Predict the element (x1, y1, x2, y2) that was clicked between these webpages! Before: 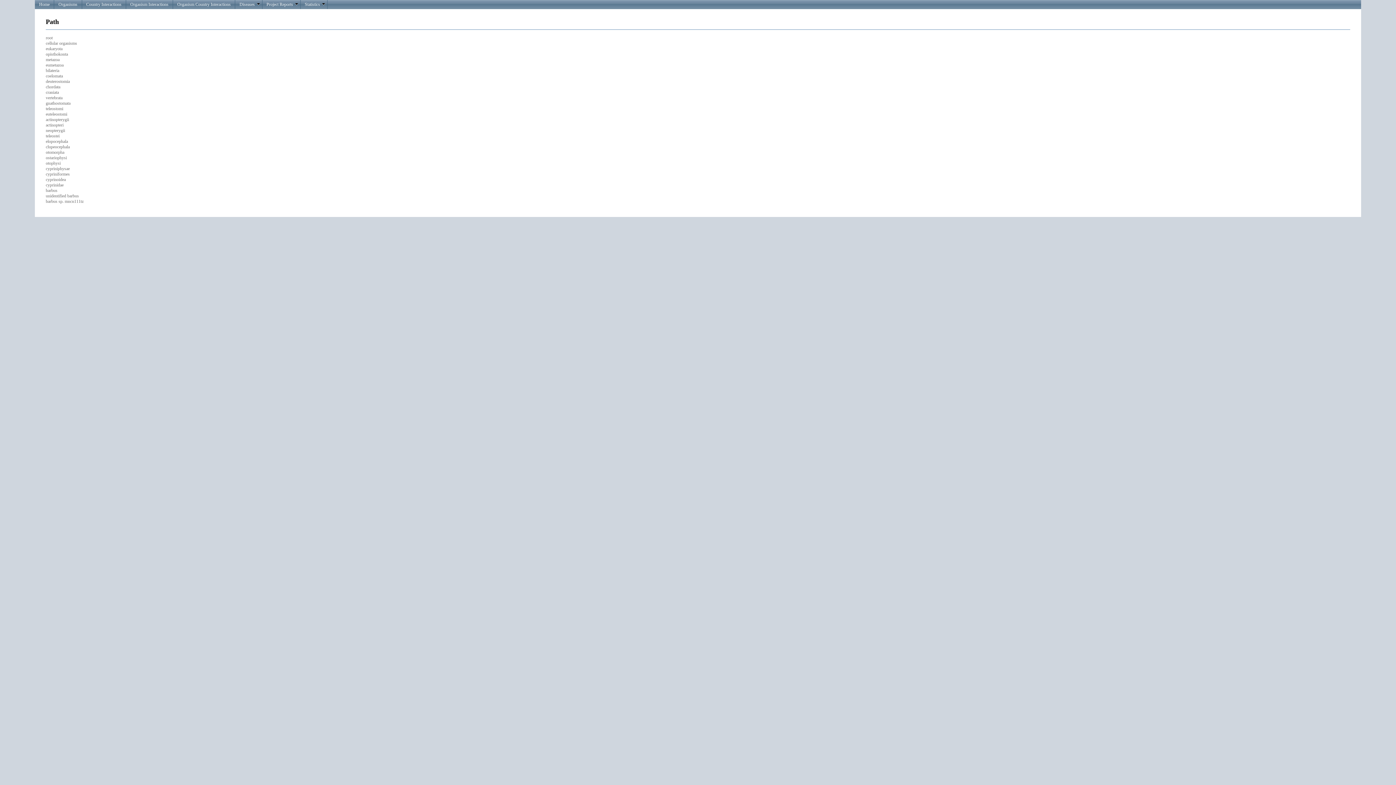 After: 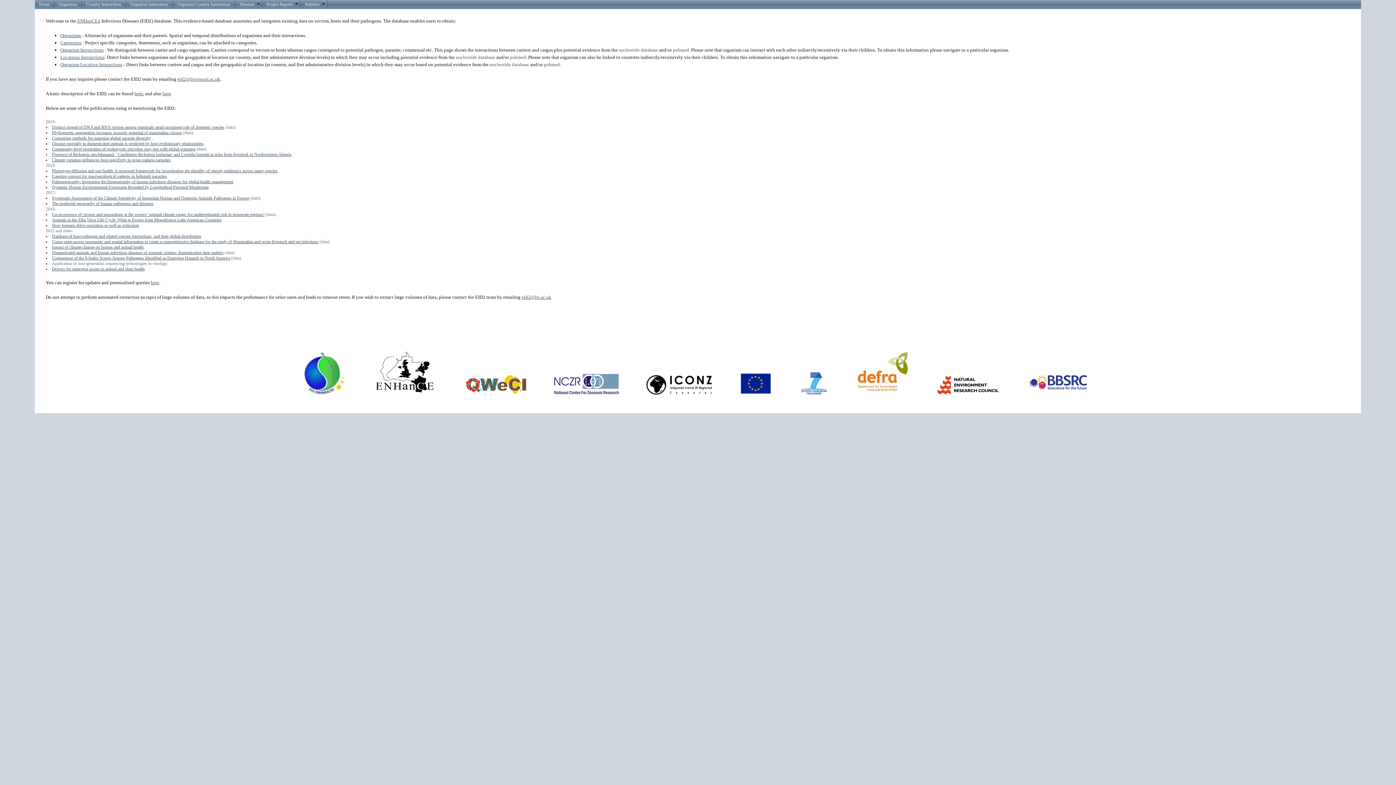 Action: label: Home bbox: (34, 0, 53, 9)